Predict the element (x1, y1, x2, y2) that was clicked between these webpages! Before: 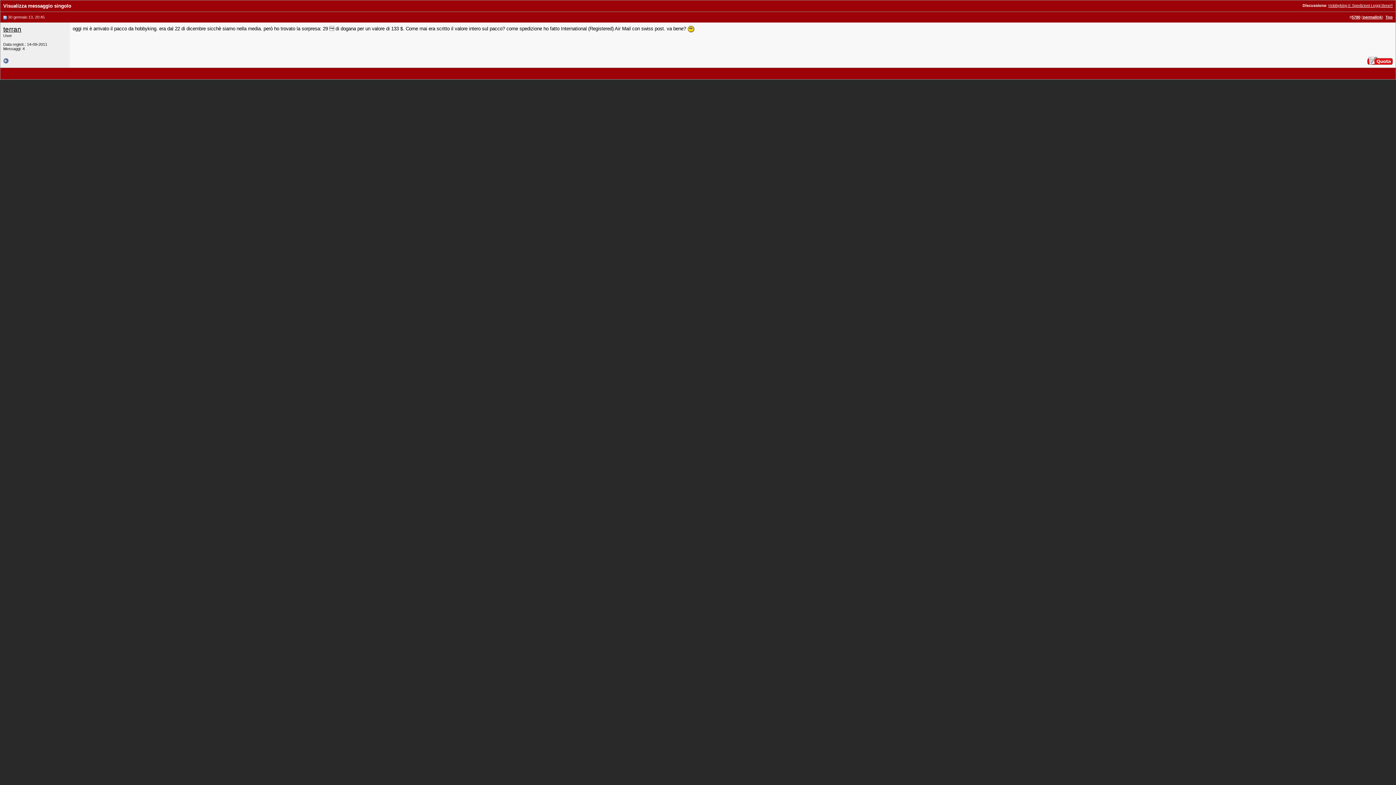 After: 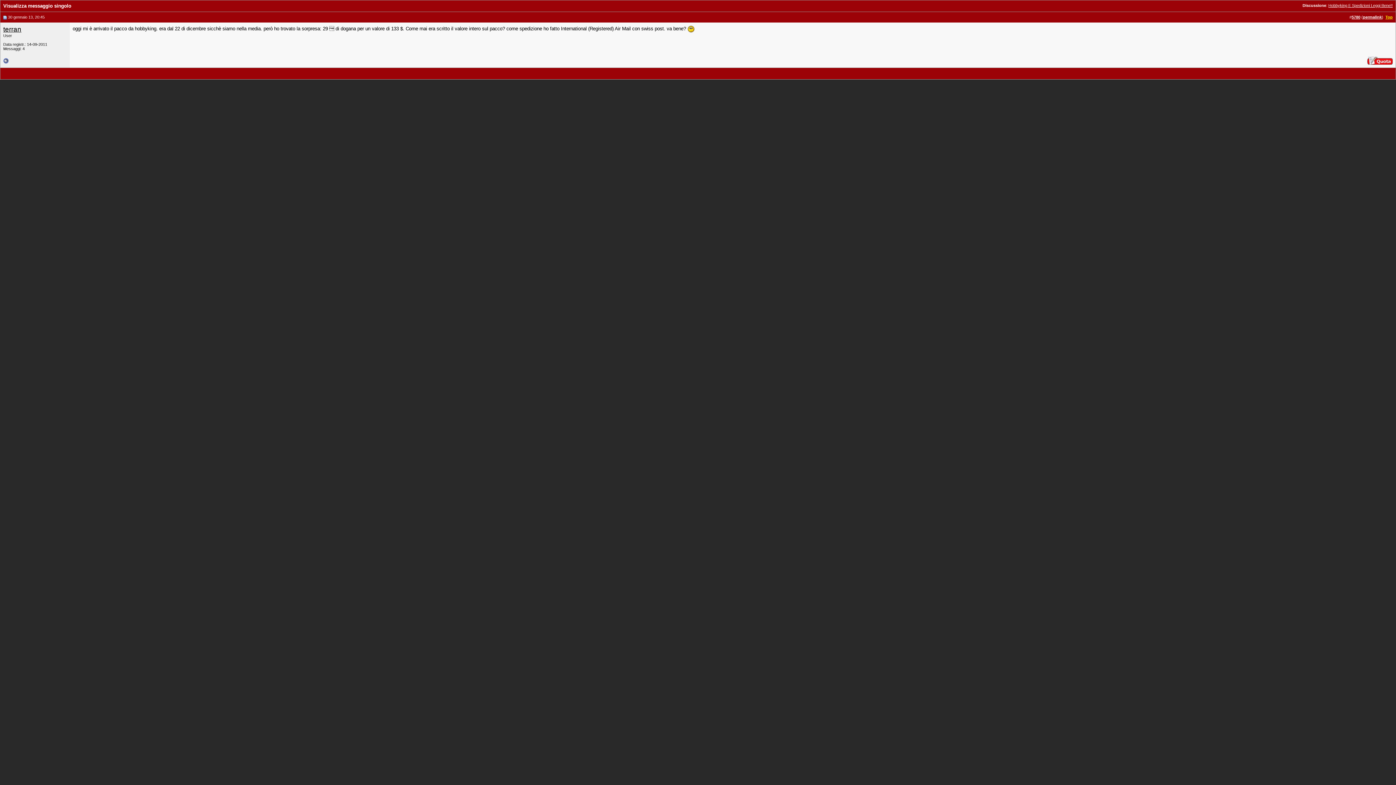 Action: label: Top bbox: (1385, 14, 1393, 19)